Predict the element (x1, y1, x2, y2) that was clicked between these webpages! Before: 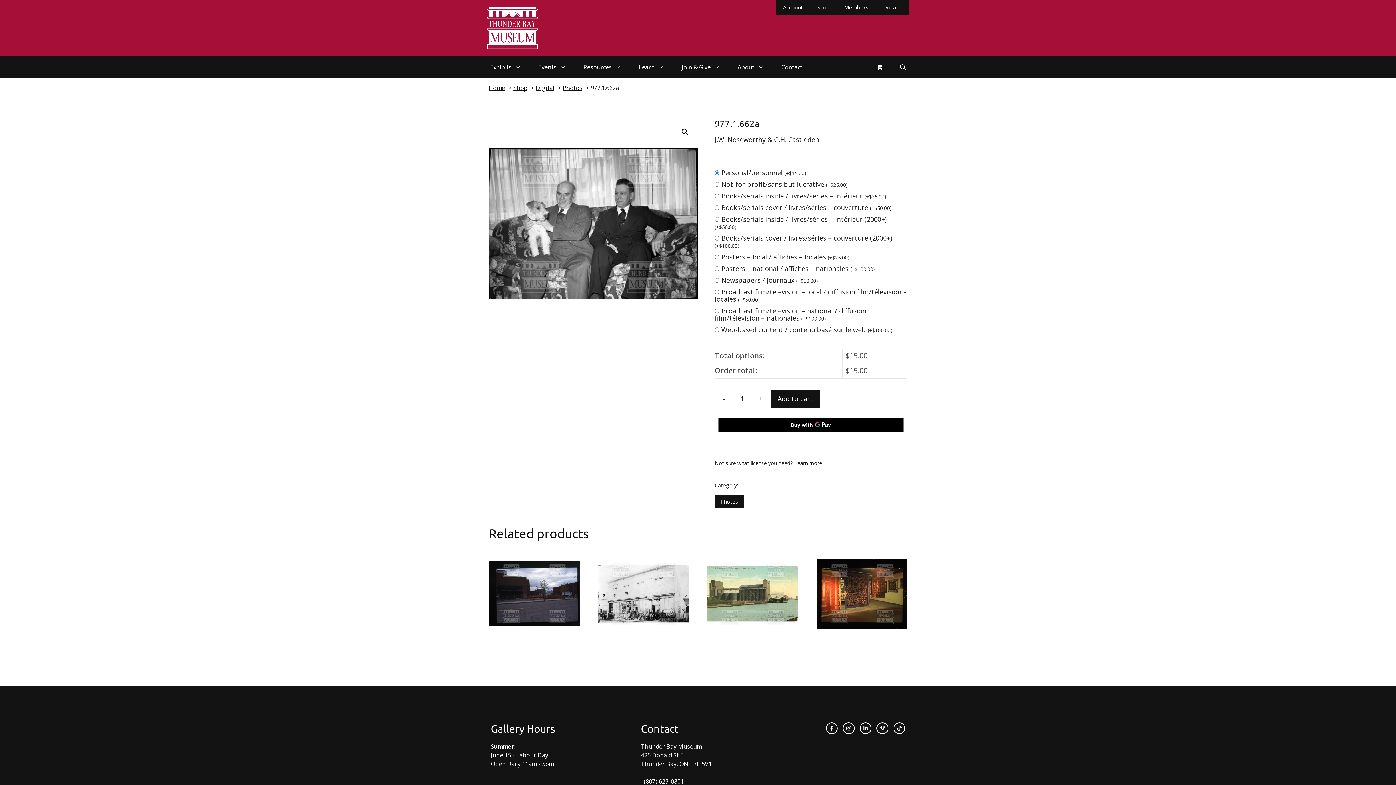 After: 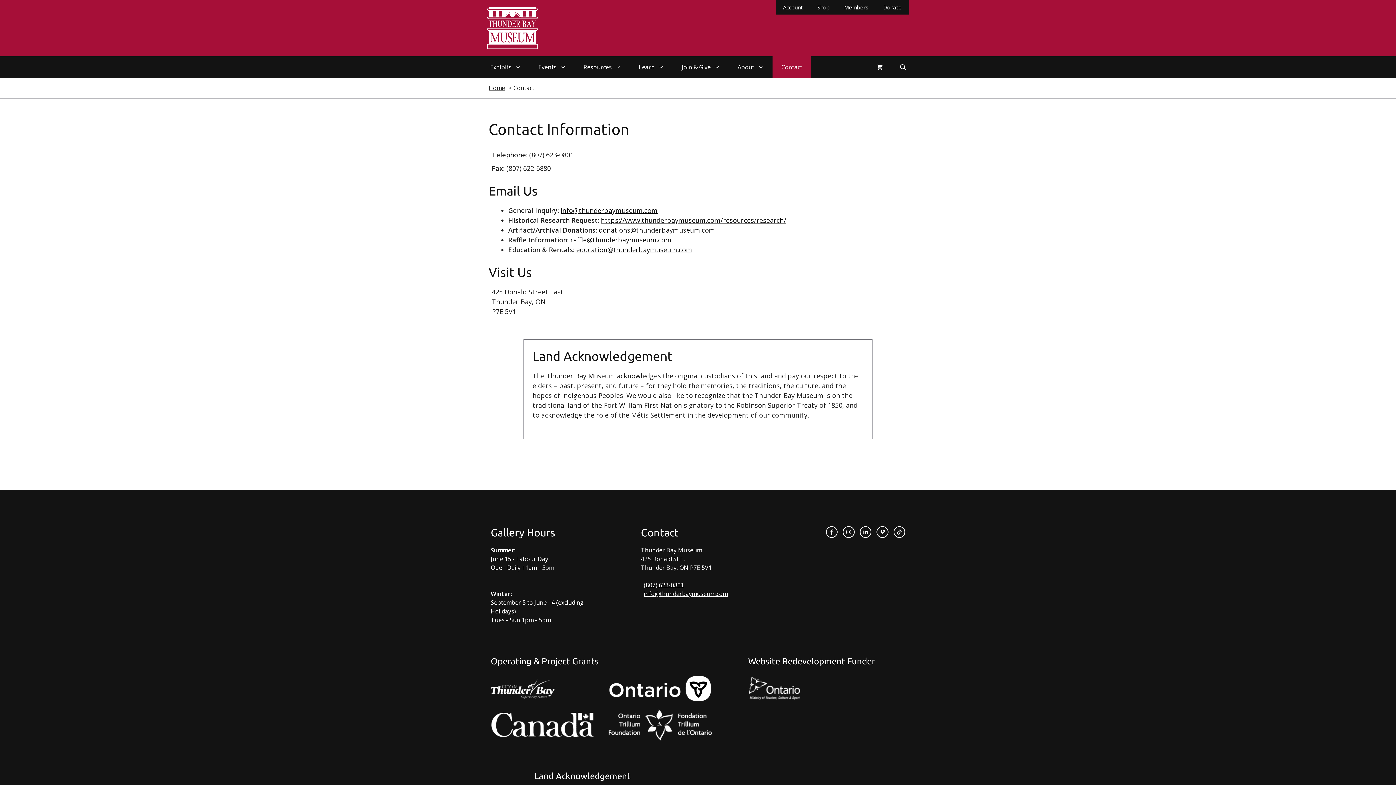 Action: label: Contact bbox: (772, 56, 811, 78)